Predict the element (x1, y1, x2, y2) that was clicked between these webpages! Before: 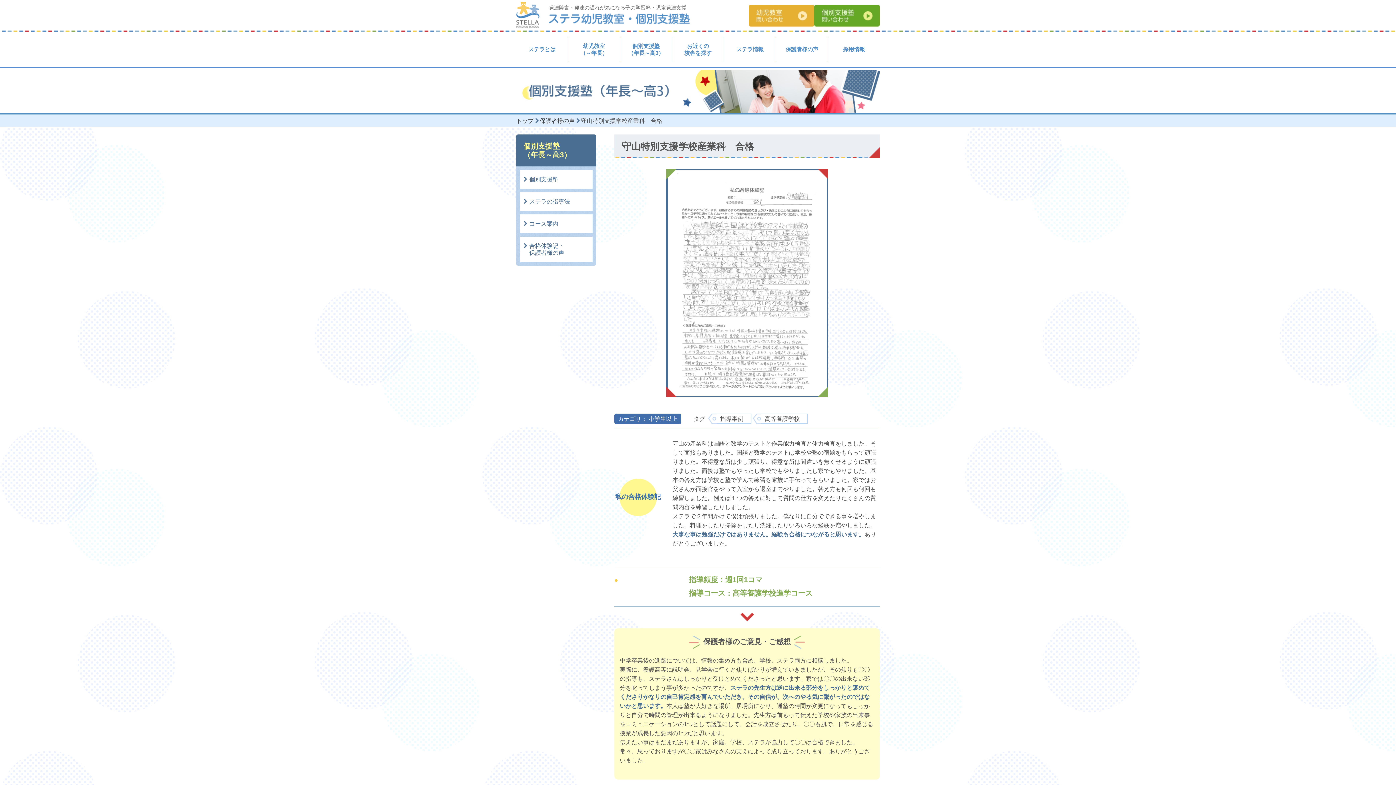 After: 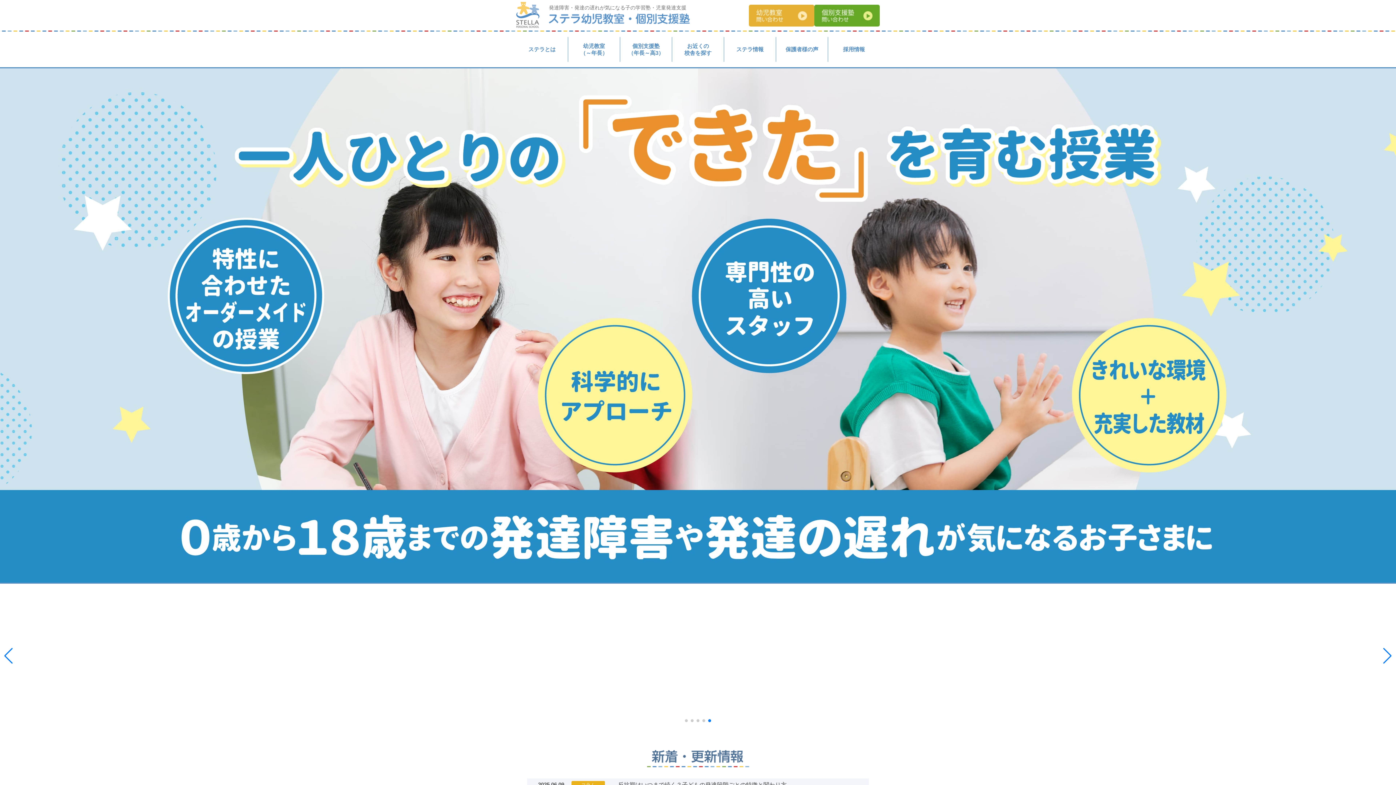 Action: bbox: (516, 117, 533, 124) label: トップ